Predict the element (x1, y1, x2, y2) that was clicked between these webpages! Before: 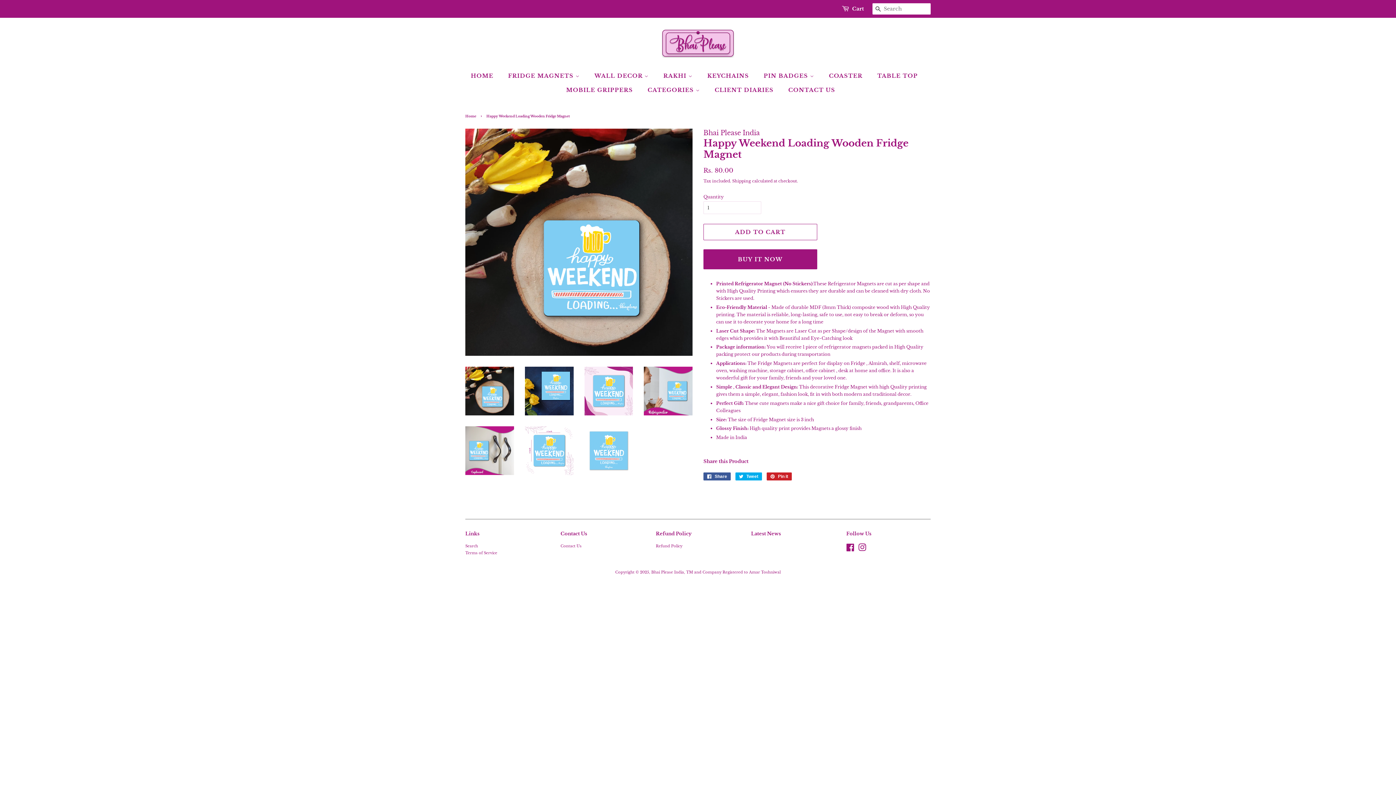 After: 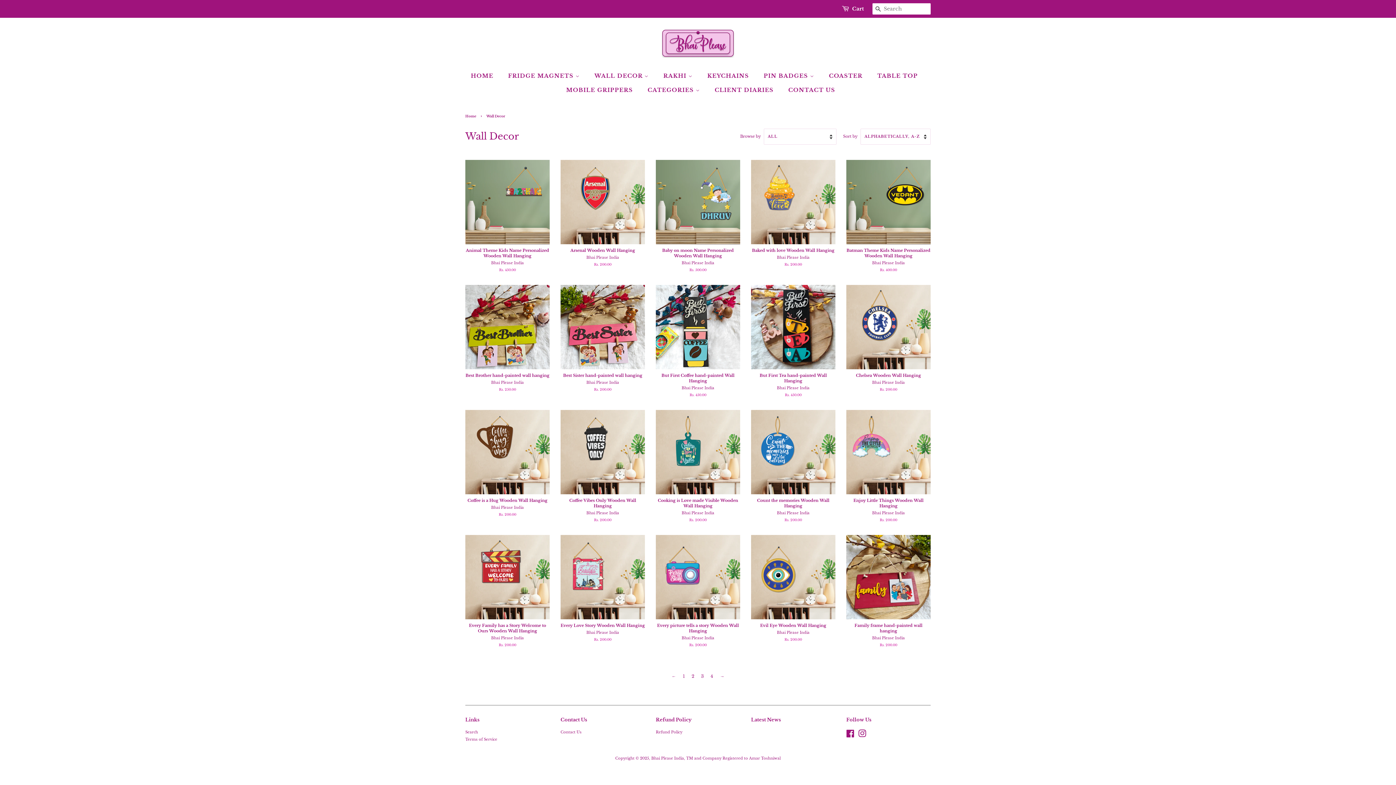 Action: bbox: (589, 68, 656, 82) label: WALL DECOR 